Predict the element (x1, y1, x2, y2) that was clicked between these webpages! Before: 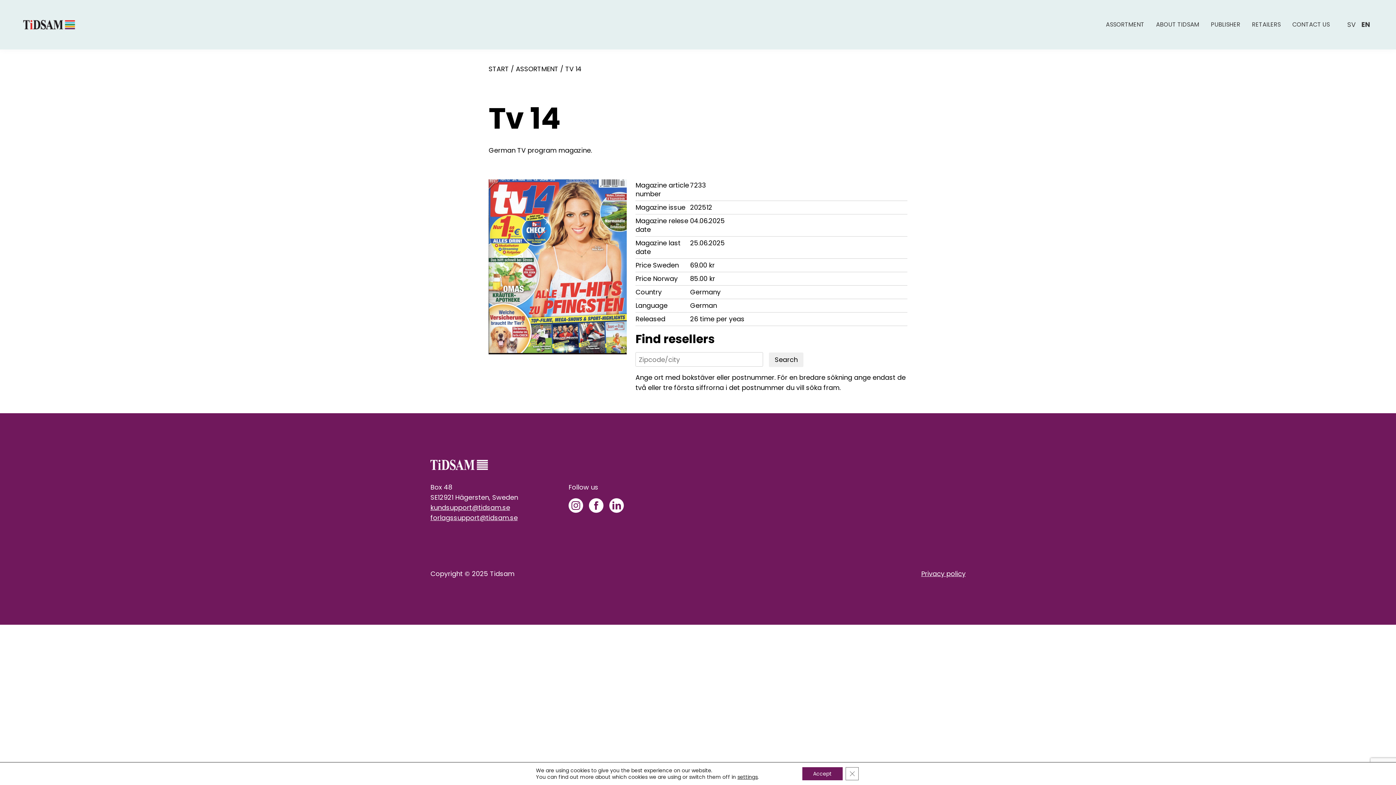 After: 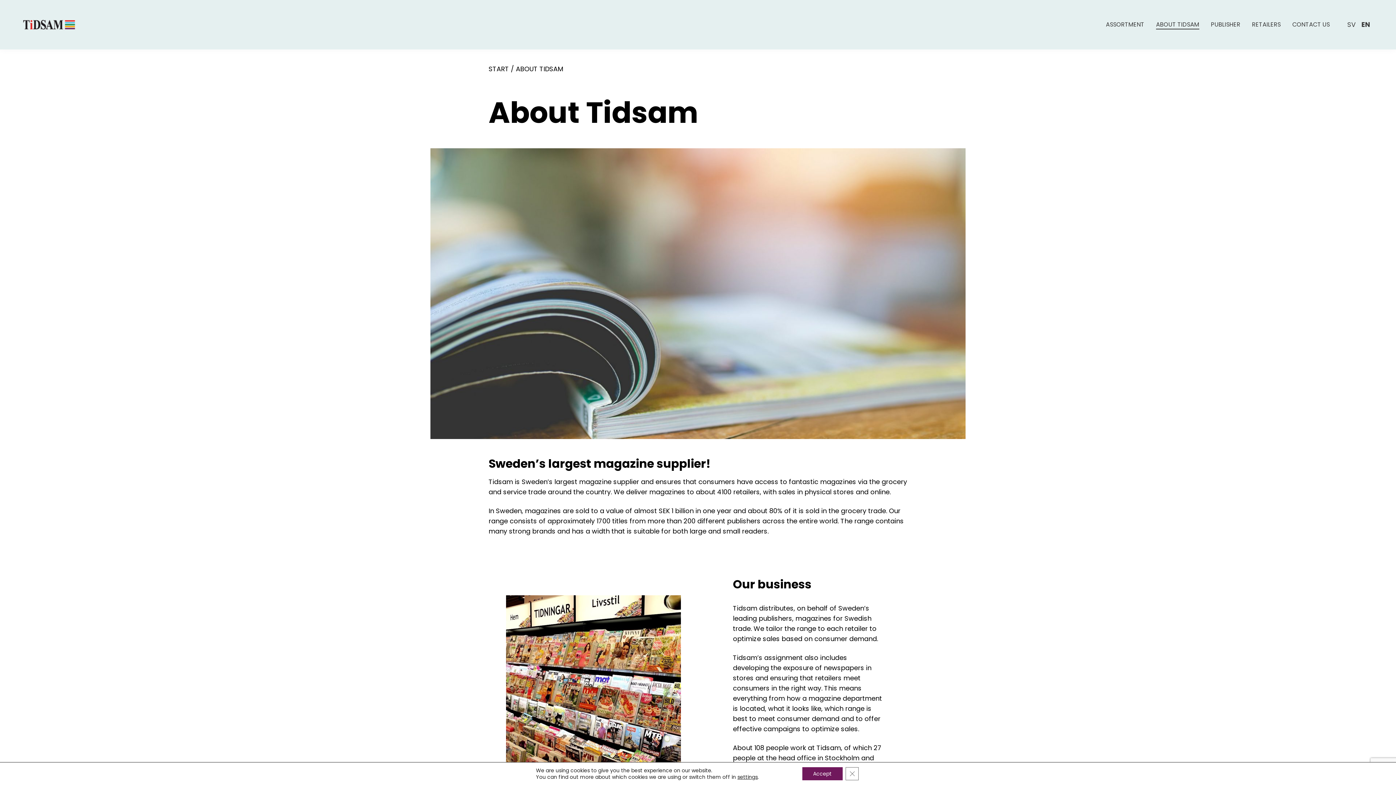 Action: bbox: (1150, 14, 1205, 34) label: ABOUT TIDSAM